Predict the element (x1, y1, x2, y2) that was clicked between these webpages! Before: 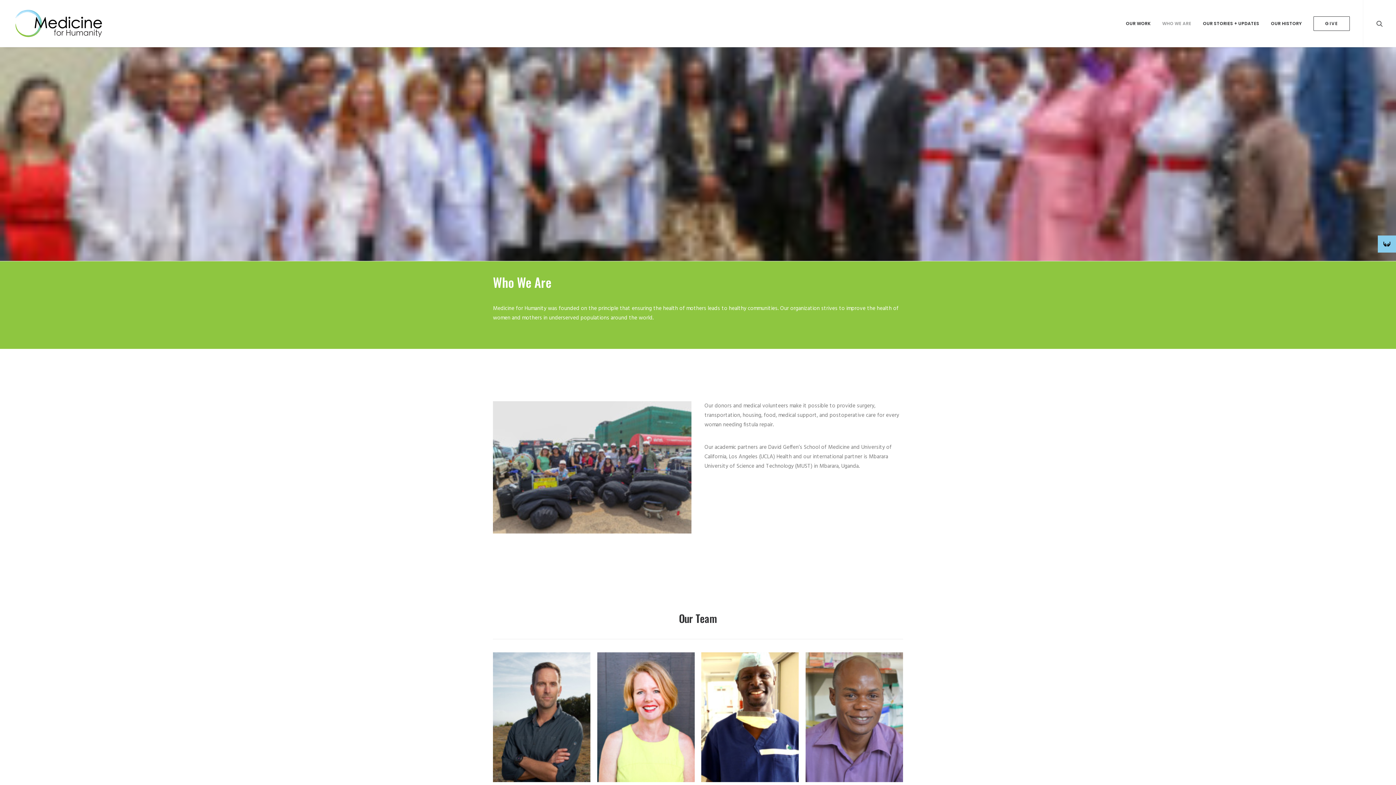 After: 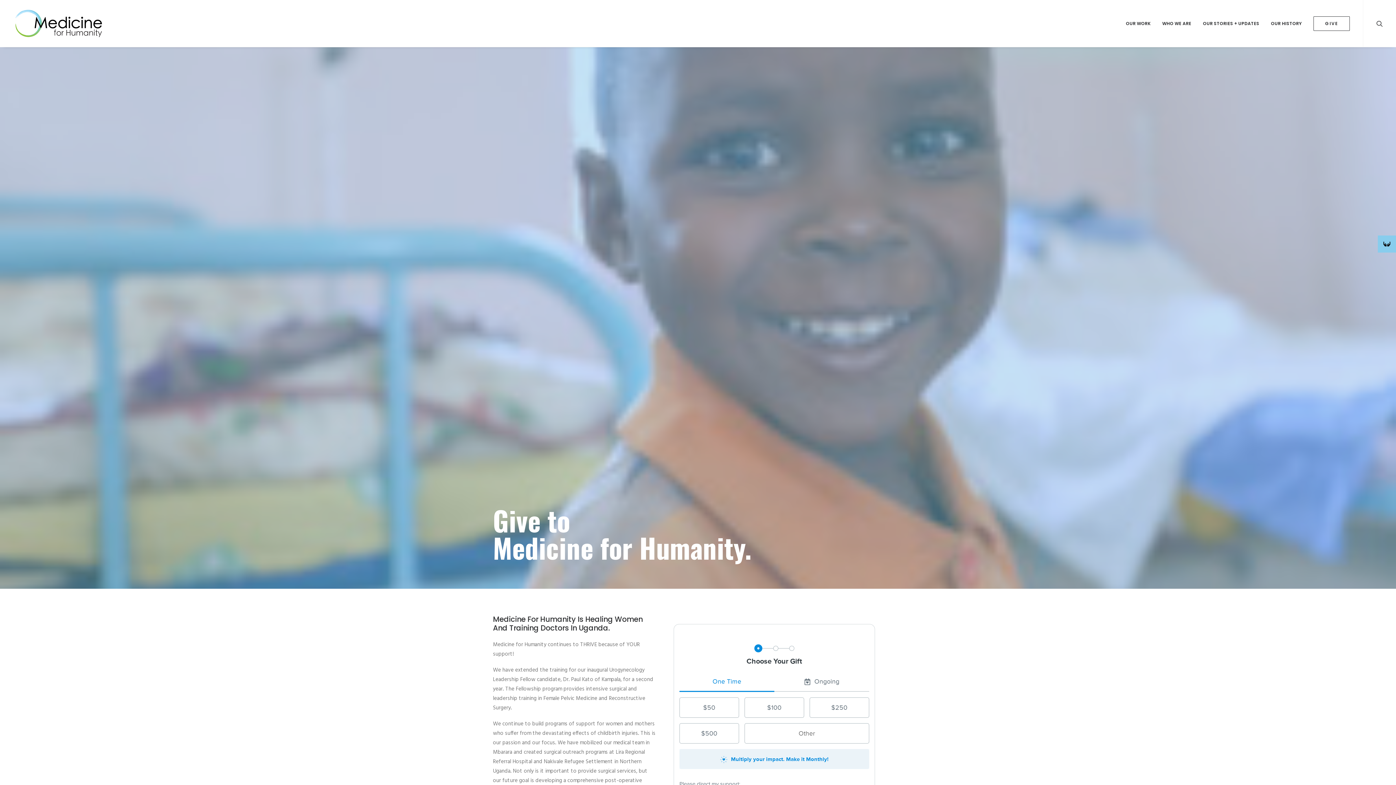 Action: label: GIVE bbox: (1308, 16, 1350, 30)